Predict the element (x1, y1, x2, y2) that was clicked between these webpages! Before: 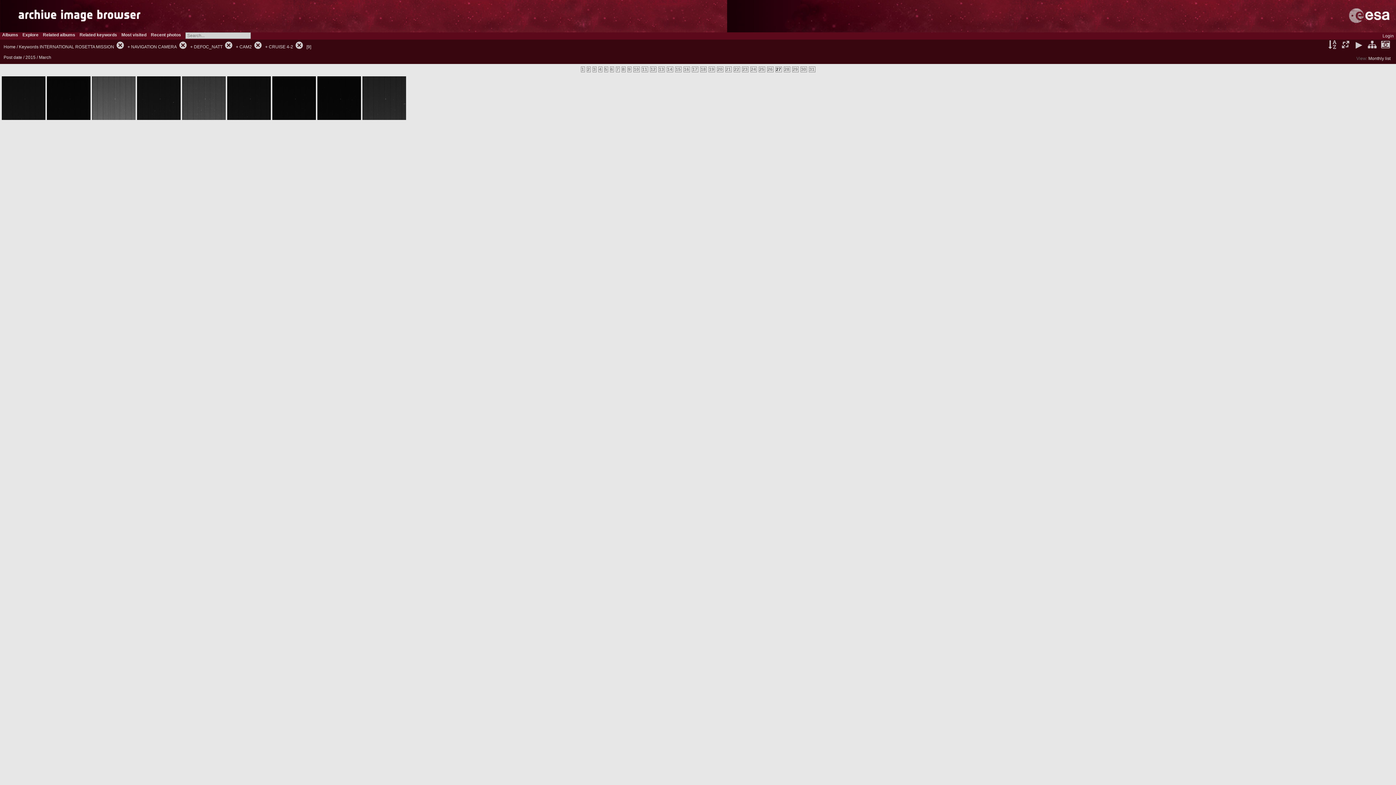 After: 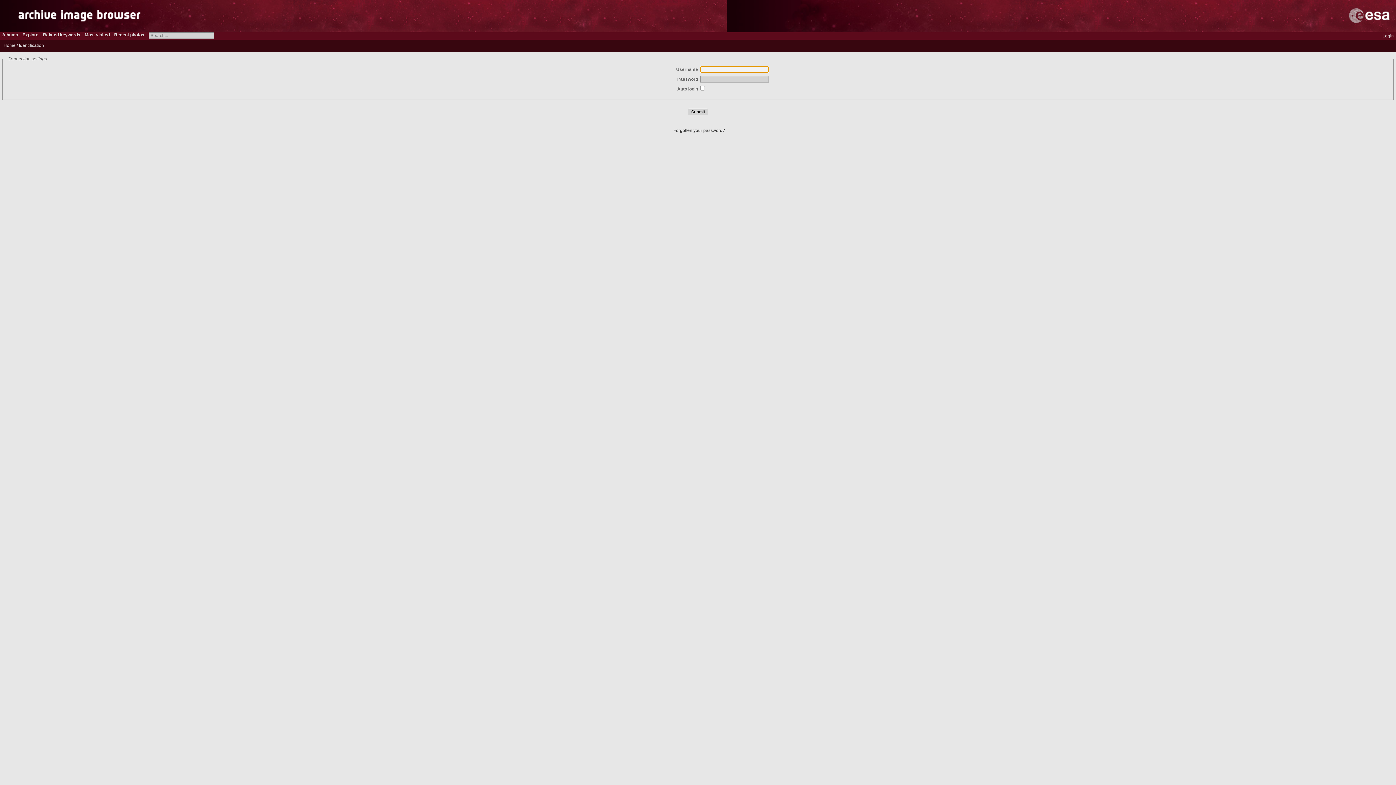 Action: bbox: (1382, 33, 1394, 38) label: Login